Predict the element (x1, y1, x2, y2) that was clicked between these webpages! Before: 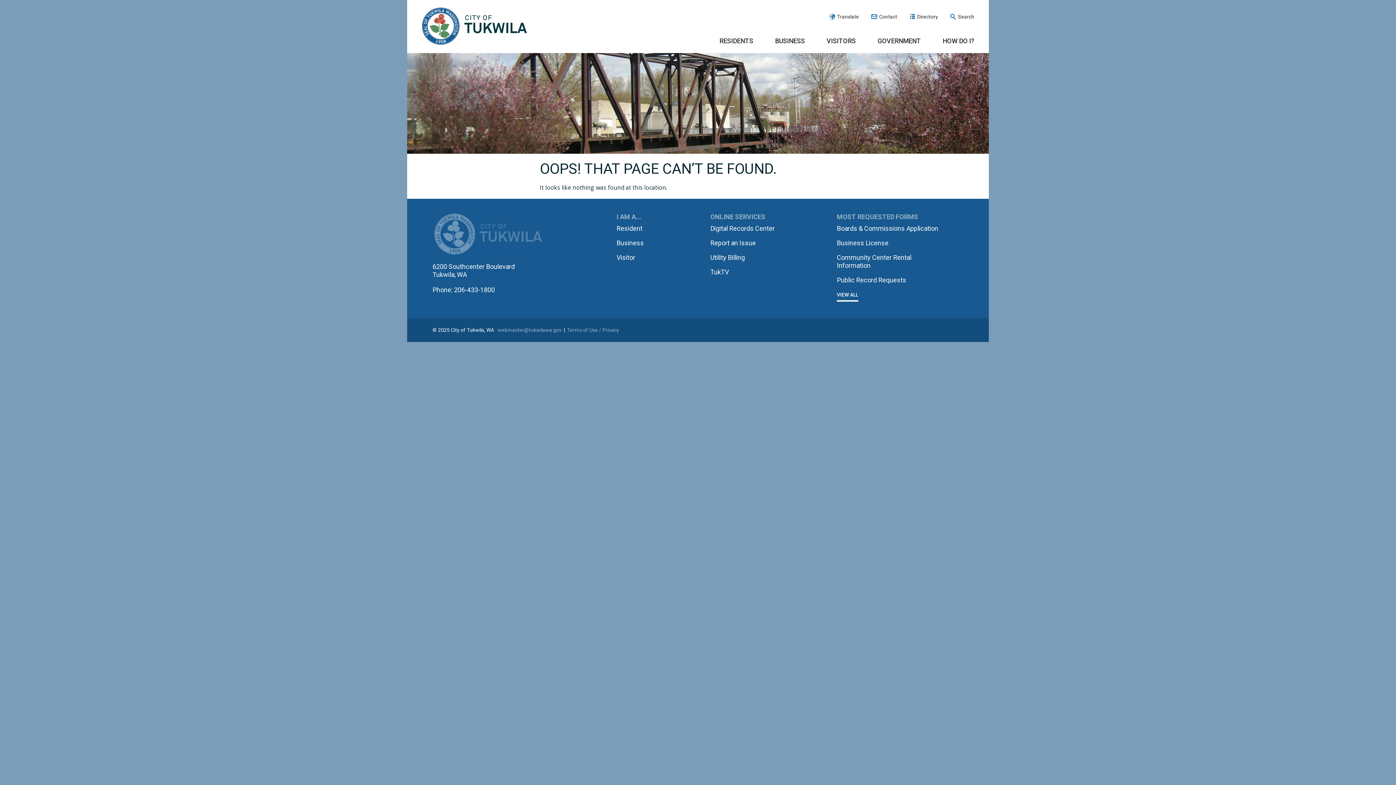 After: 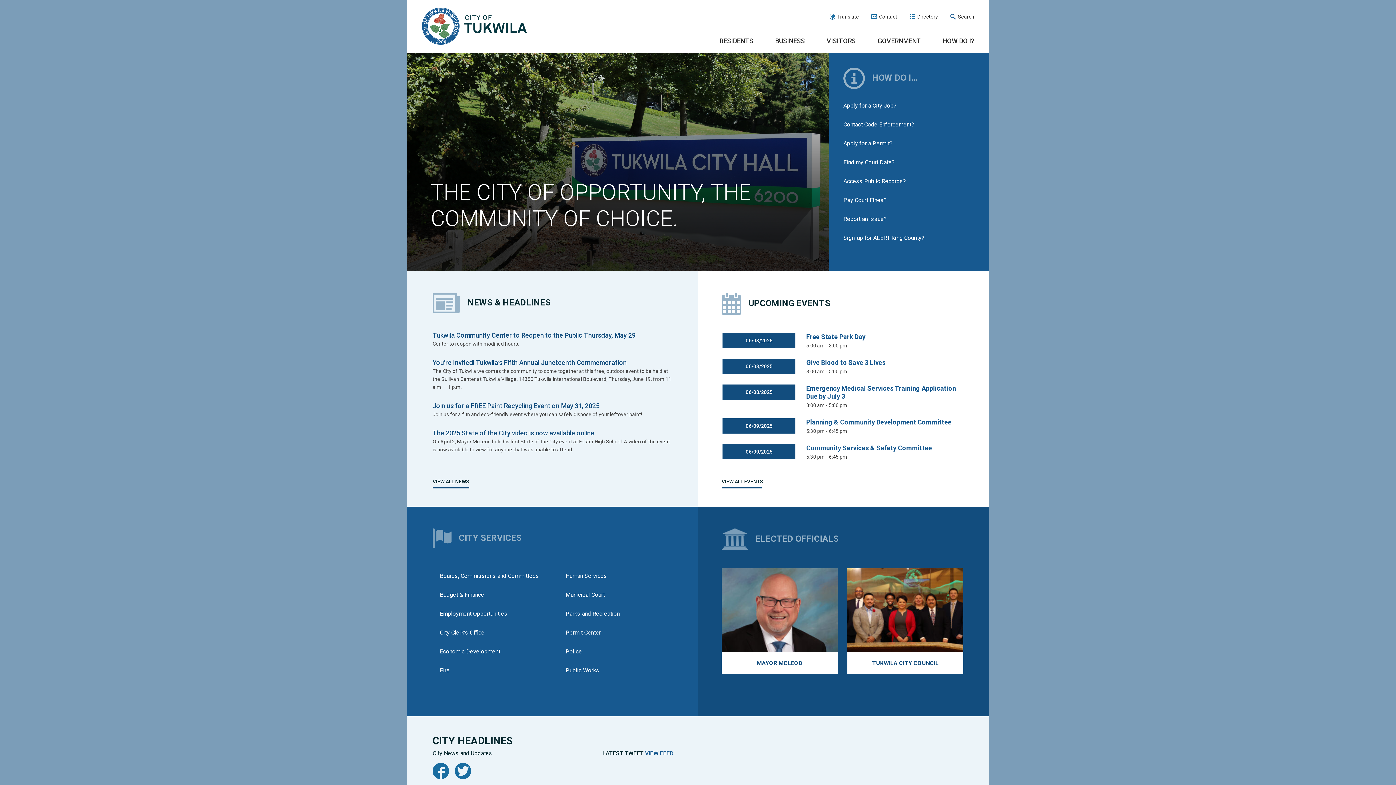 Action: bbox: (432, 212, 543, 255) label: CITY OF TUKWILA